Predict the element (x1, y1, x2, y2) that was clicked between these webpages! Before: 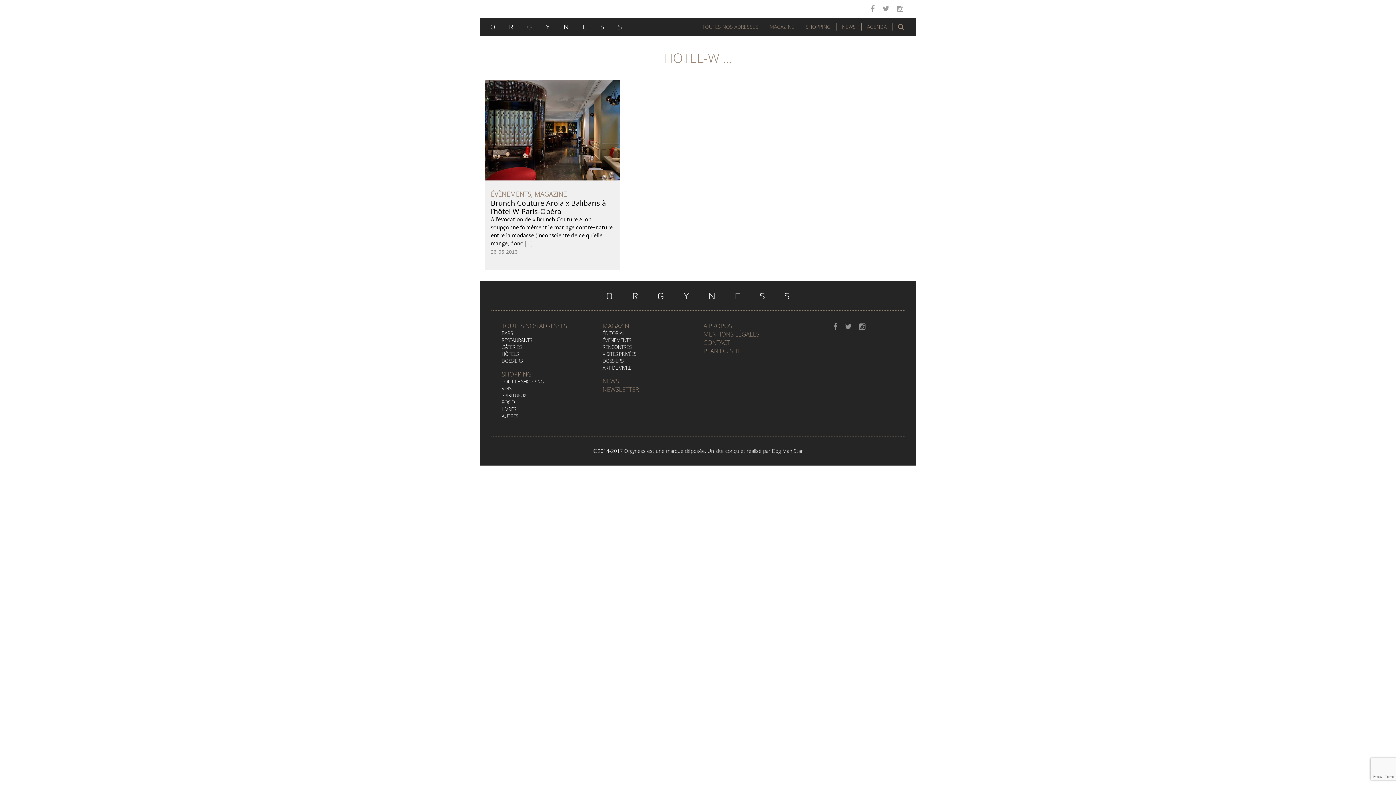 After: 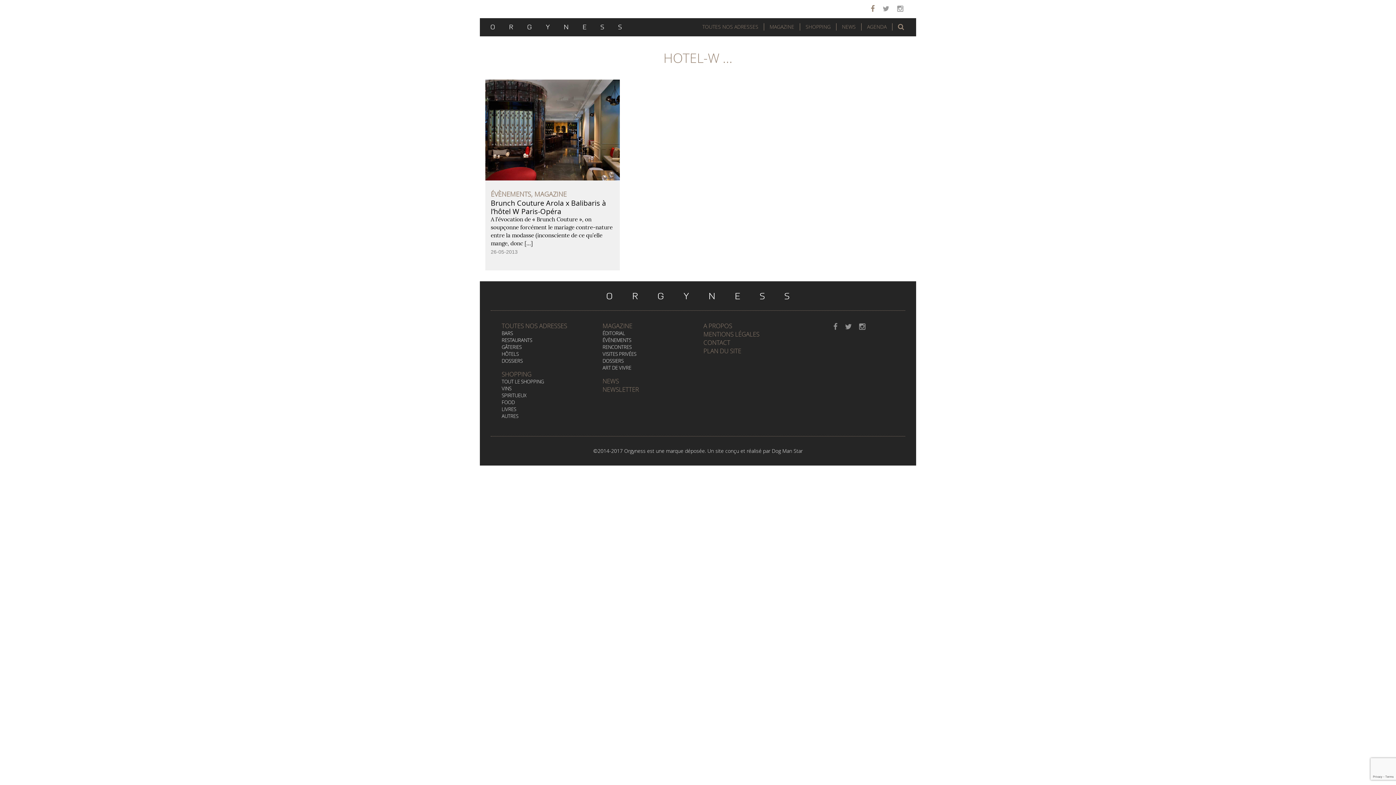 Action: bbox: (869, 5, 876, 12)